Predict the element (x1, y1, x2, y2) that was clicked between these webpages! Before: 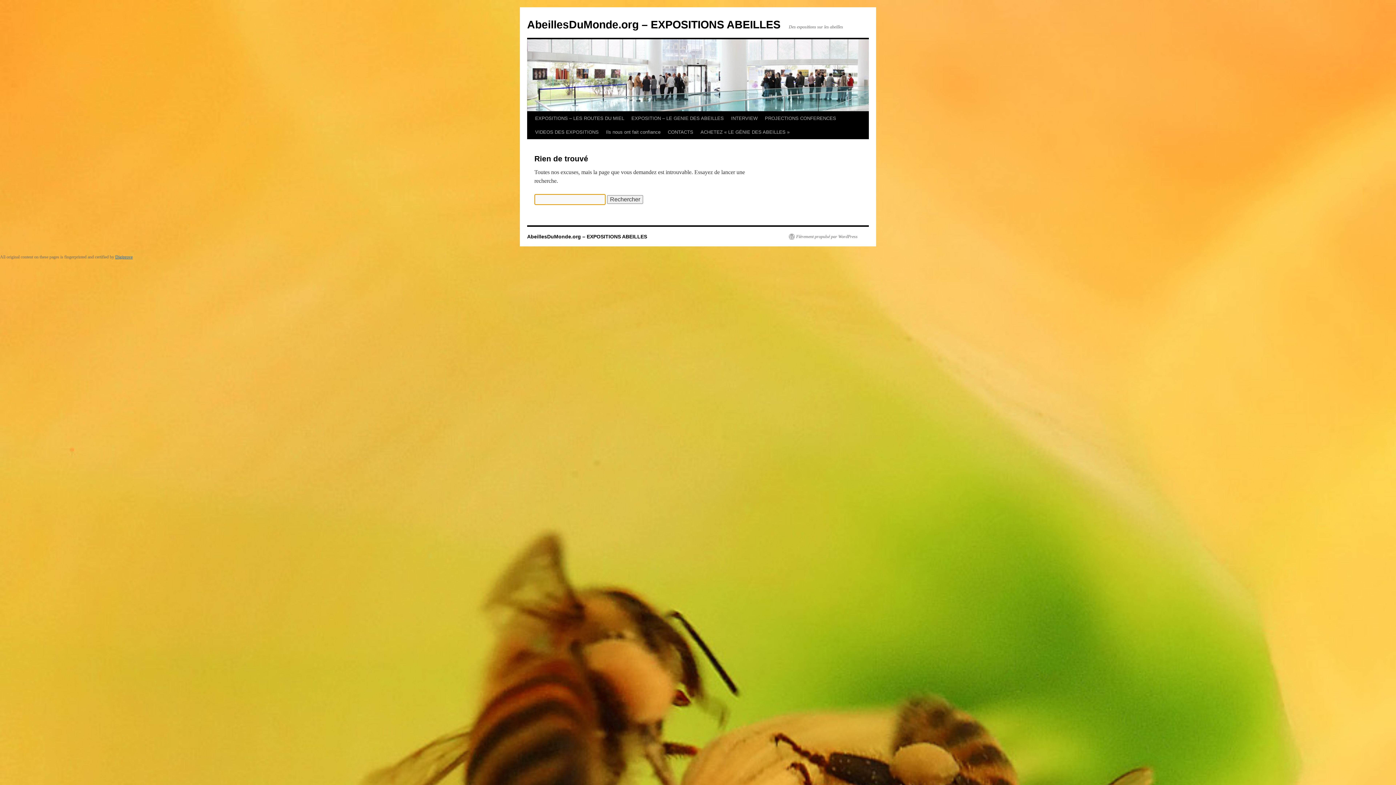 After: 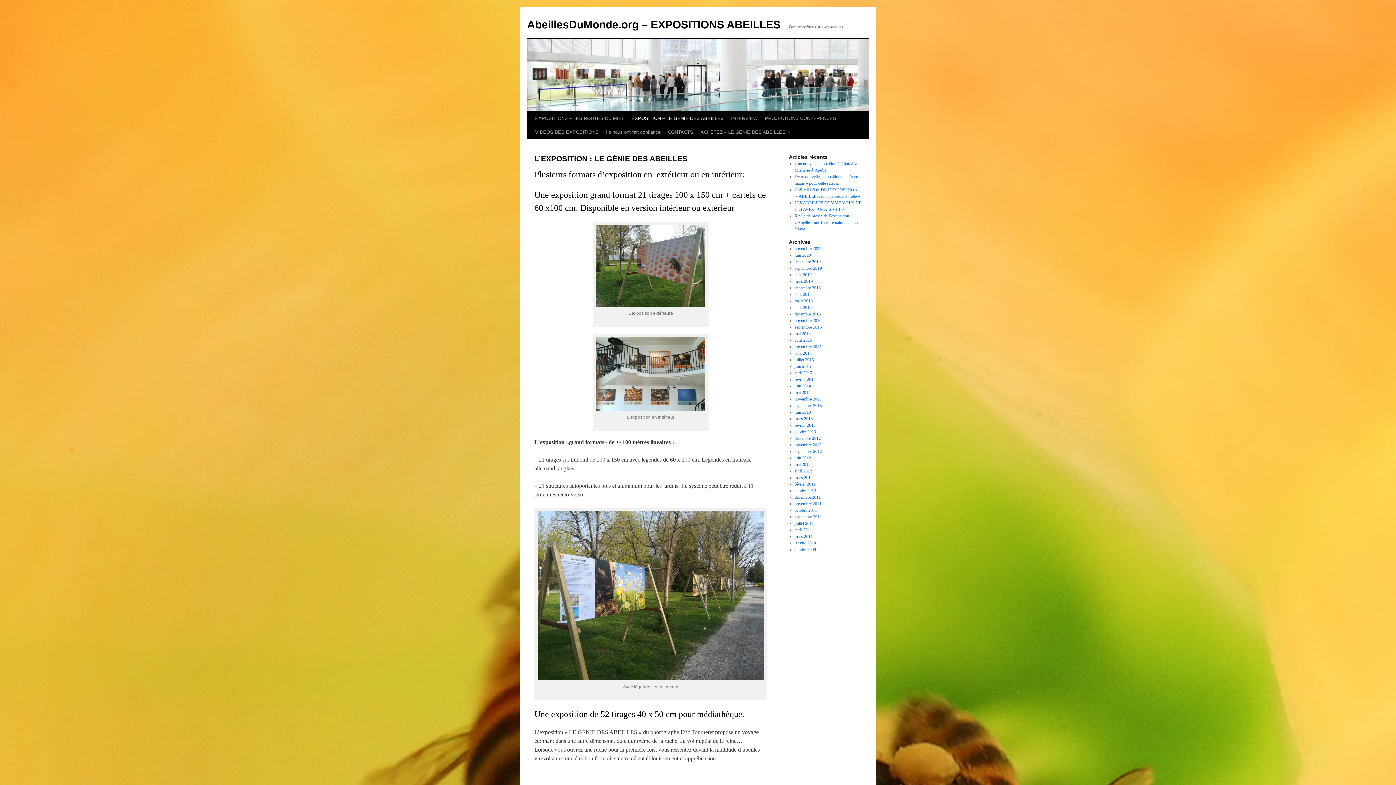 Action: label: EXPOSITION – LE GENIE DES ABEILLES bbox: (628, 111, 727, 125)